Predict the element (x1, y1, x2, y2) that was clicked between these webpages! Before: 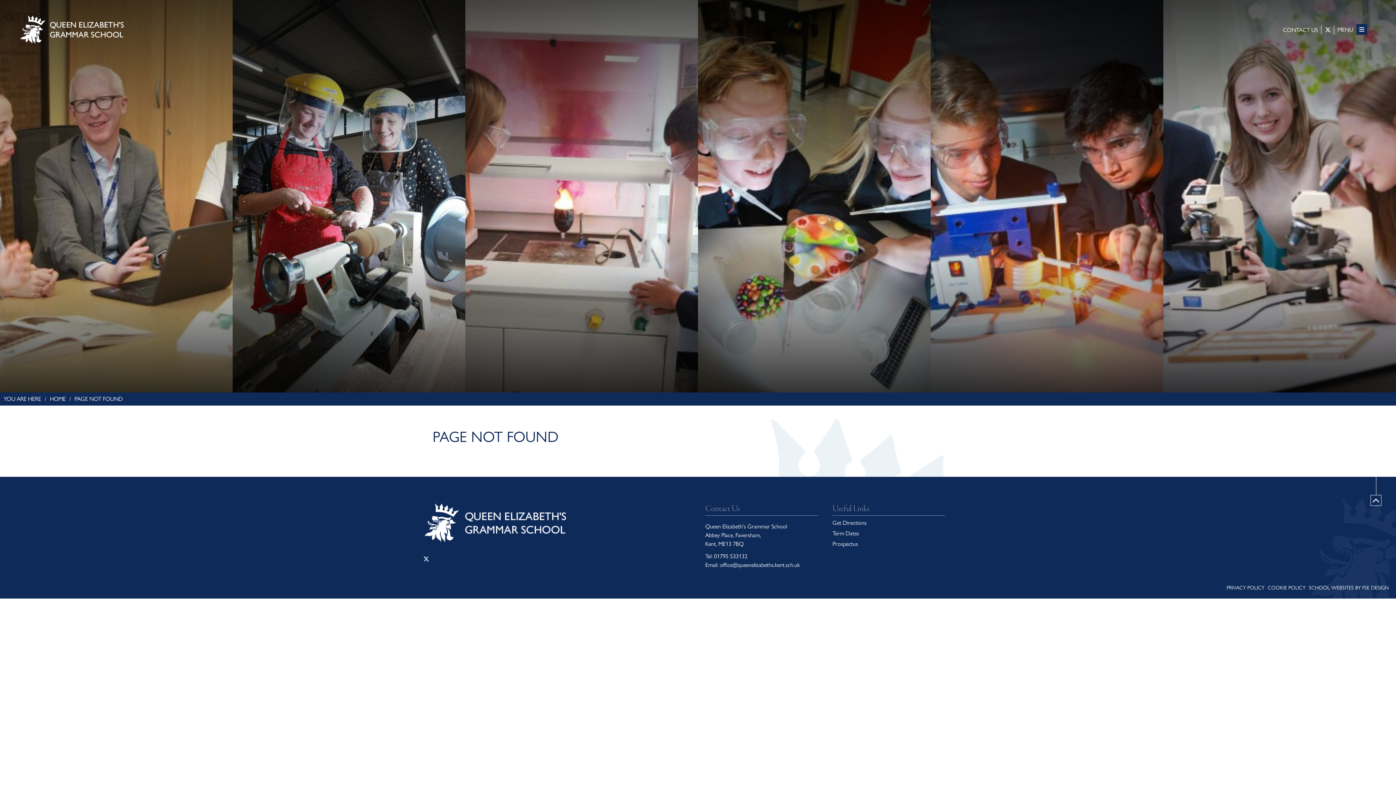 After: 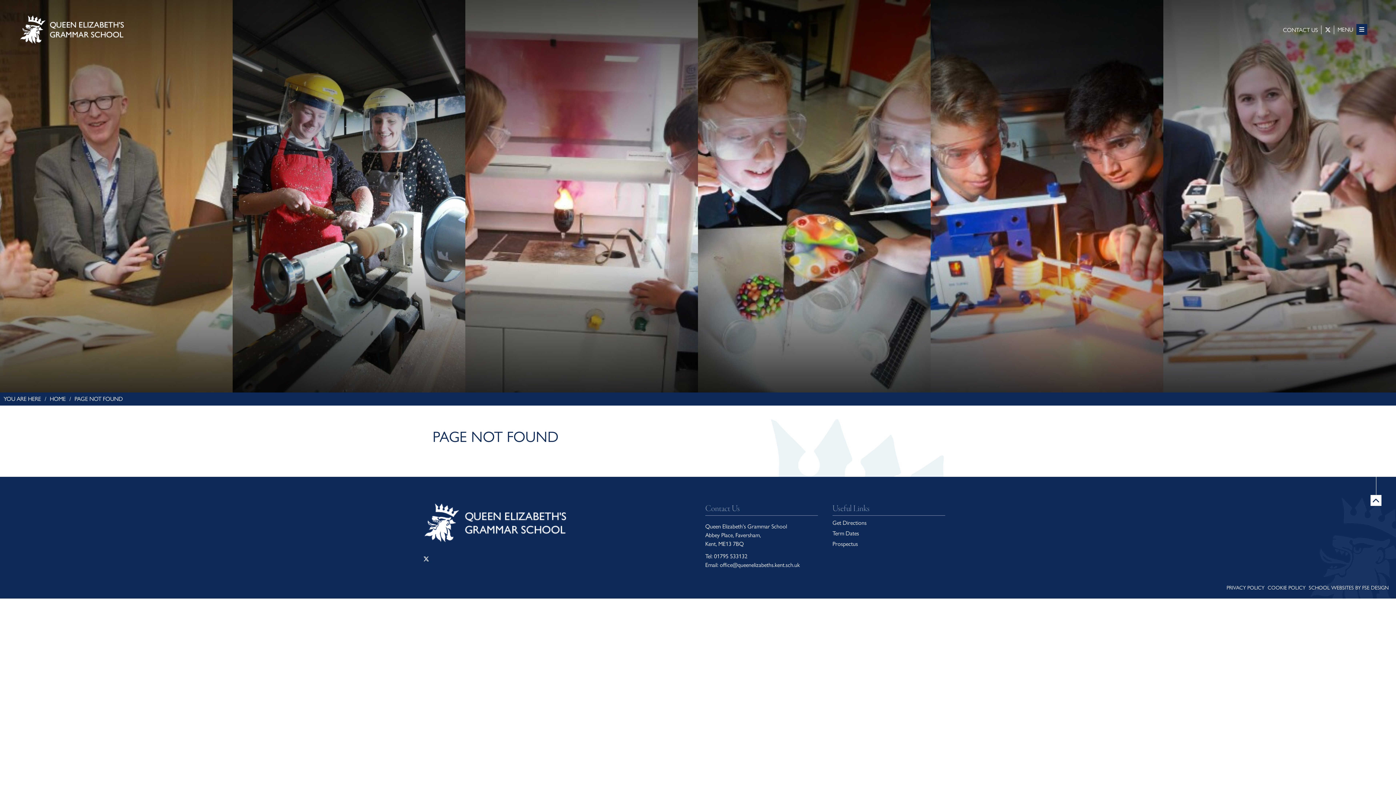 Action: bbox: (1370, 495, 1381, 506) label: Scroll to the top